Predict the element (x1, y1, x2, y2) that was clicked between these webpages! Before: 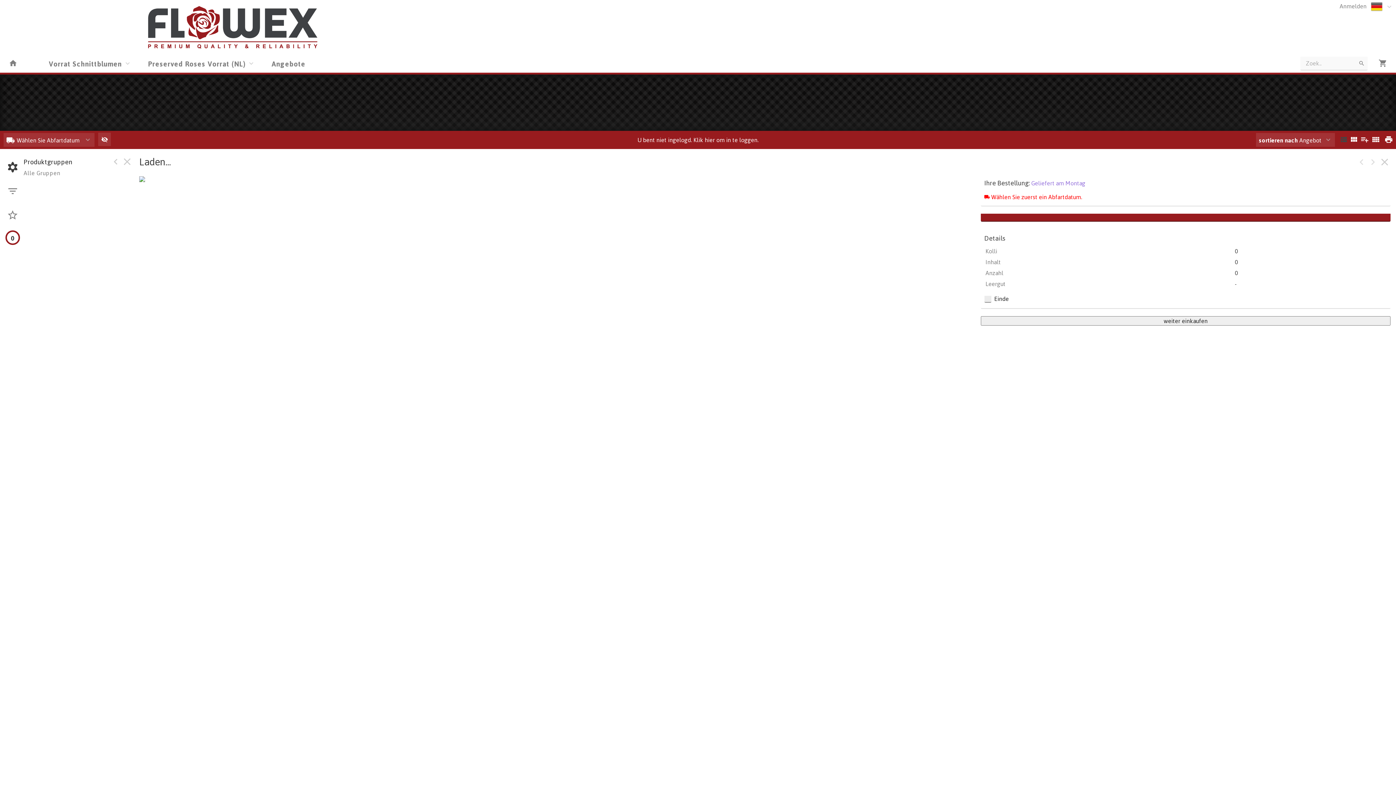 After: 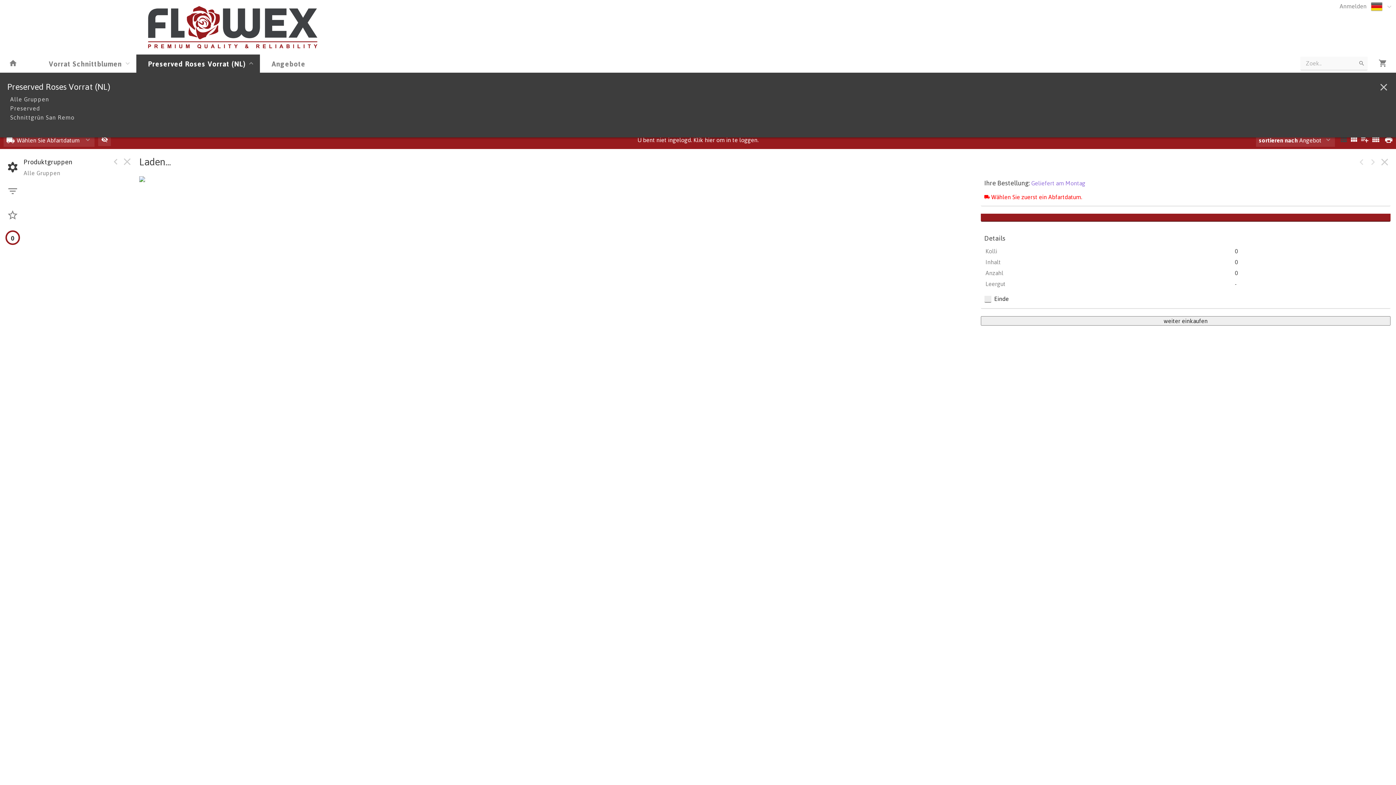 Action: bbox: (242, 54, 260, 72)